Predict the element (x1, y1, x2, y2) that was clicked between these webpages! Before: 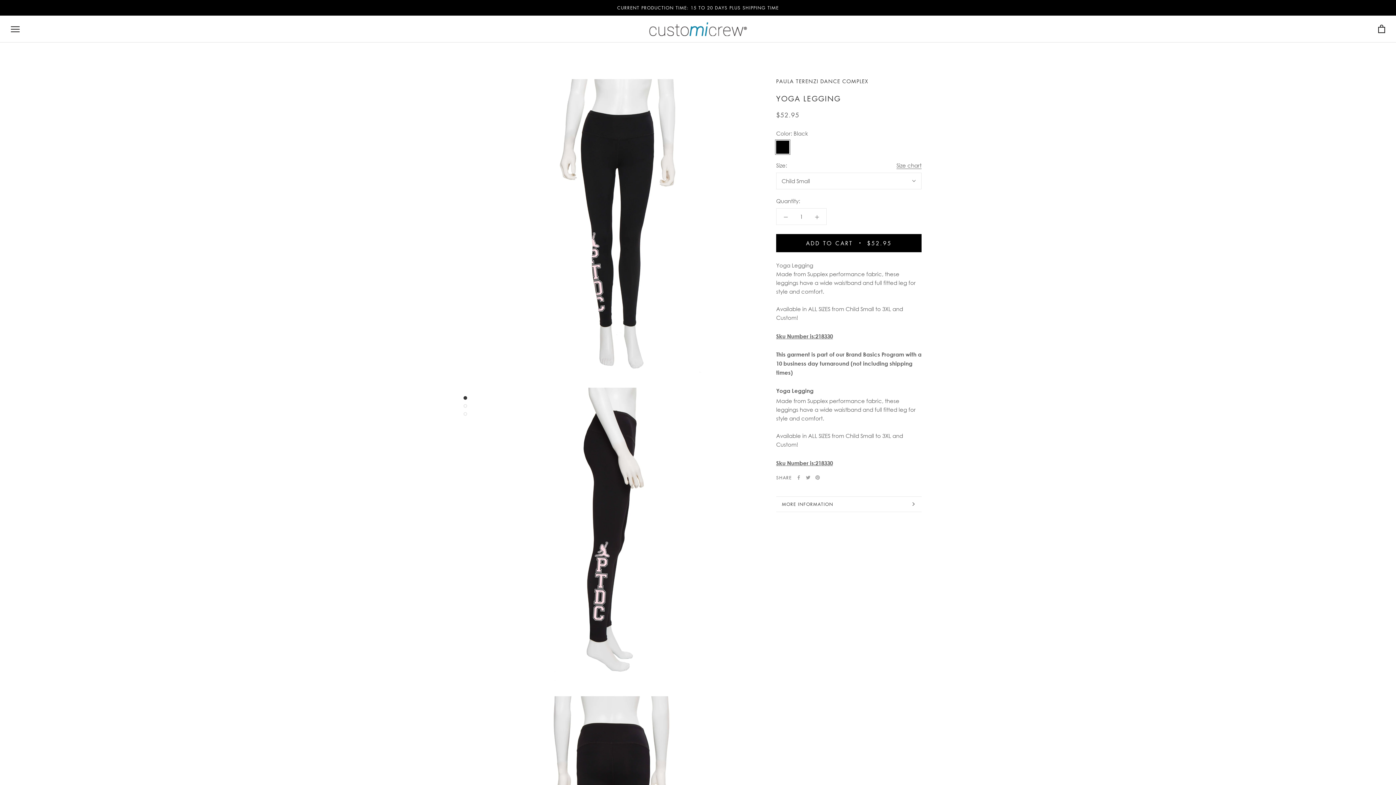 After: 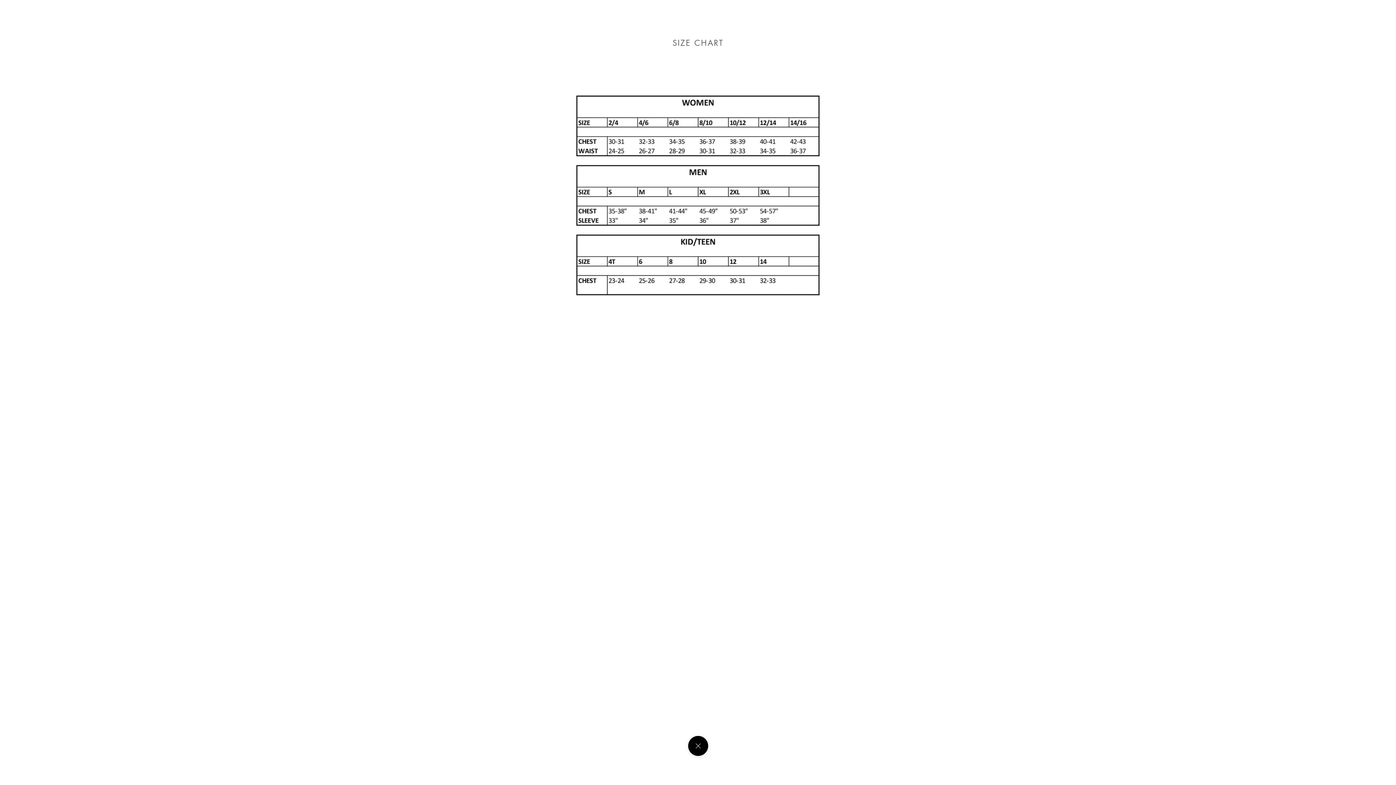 Action: label: Size chart bbox: (896, 160, 921, 169)